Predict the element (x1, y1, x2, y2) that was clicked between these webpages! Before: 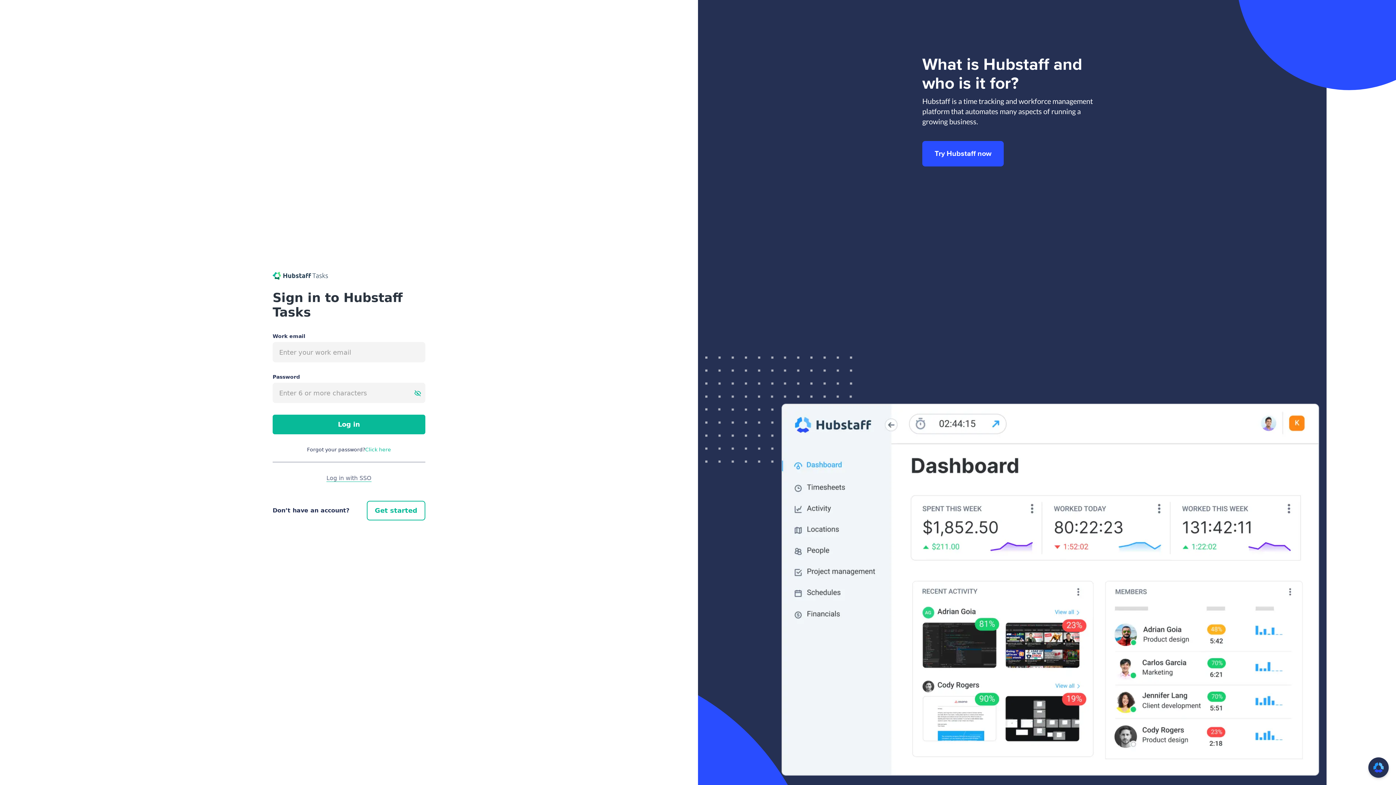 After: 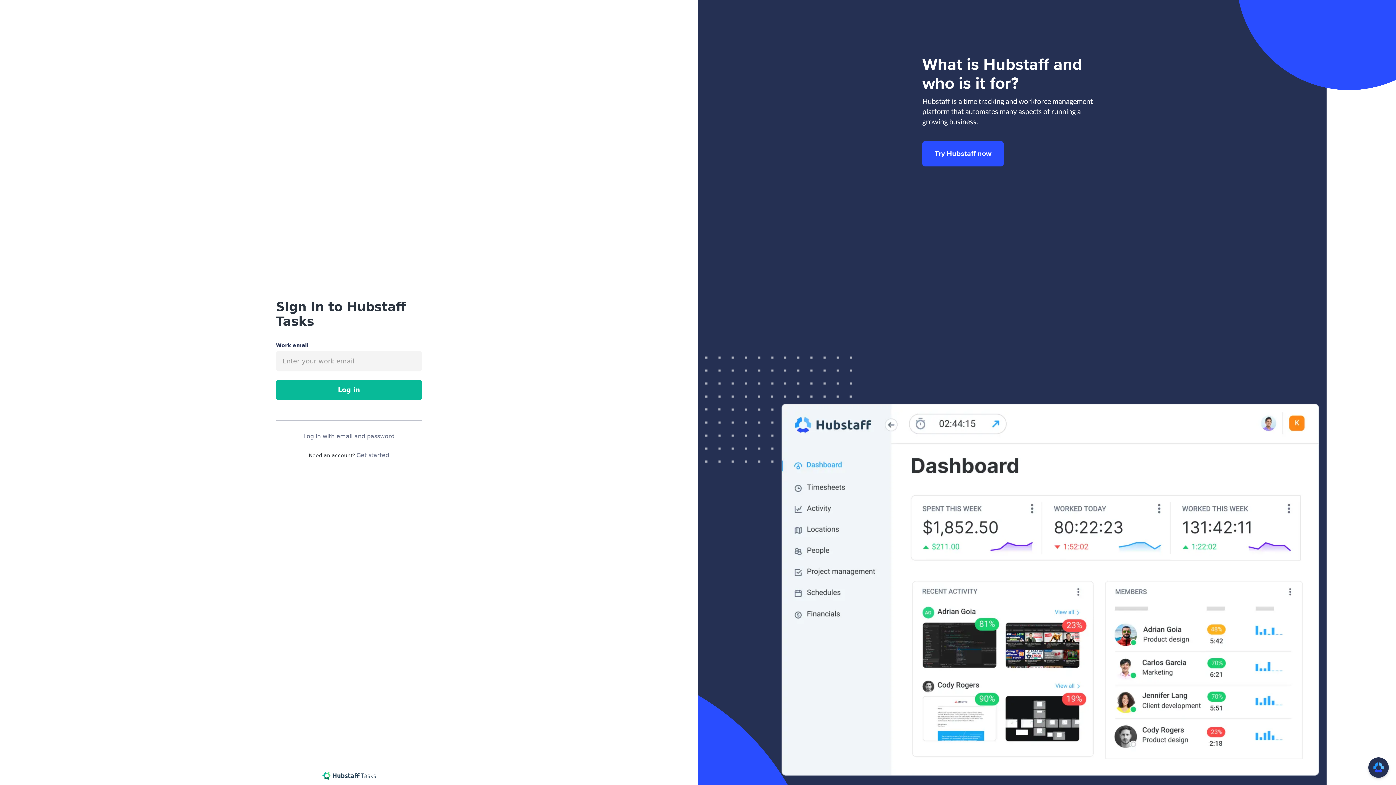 Action: label: Log in with SSO bbox: (326, 475, 371, 482)